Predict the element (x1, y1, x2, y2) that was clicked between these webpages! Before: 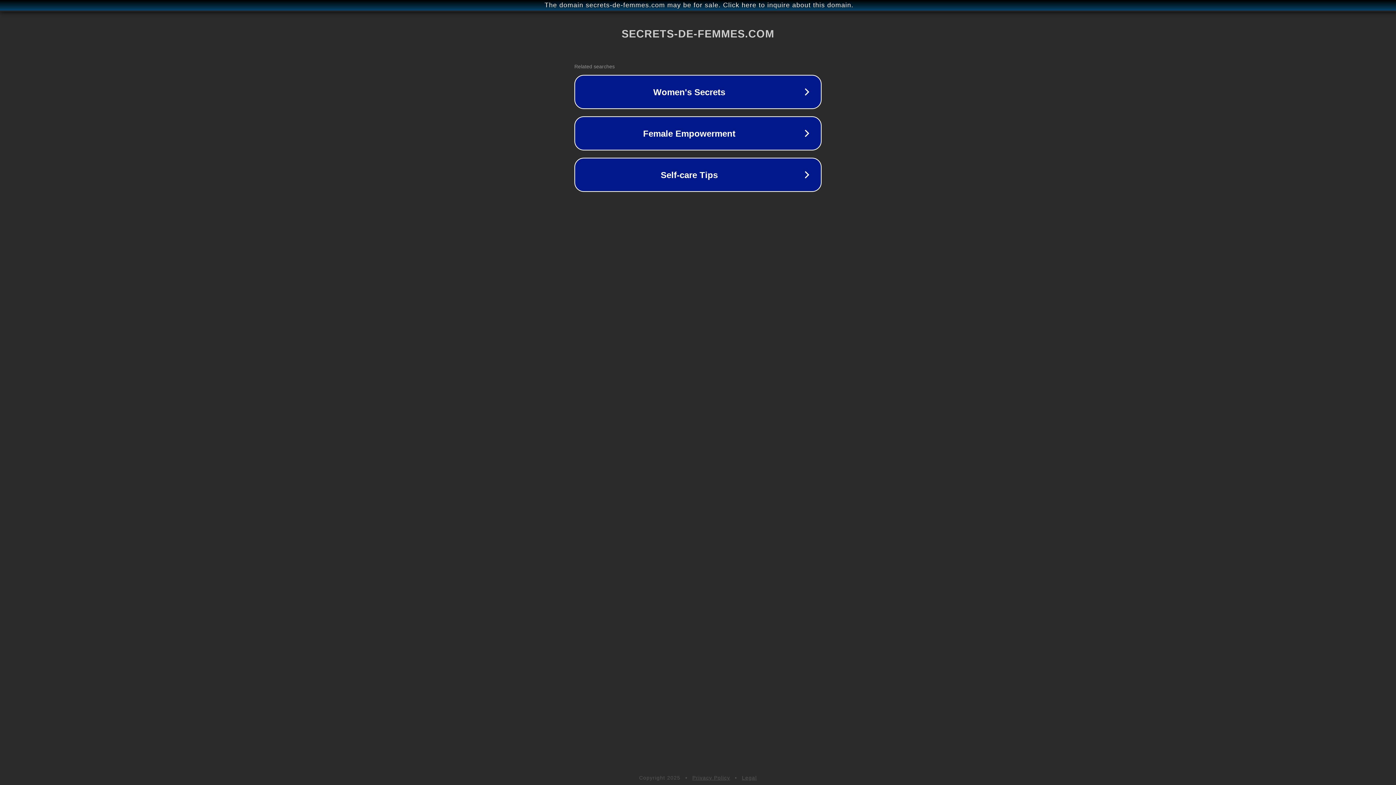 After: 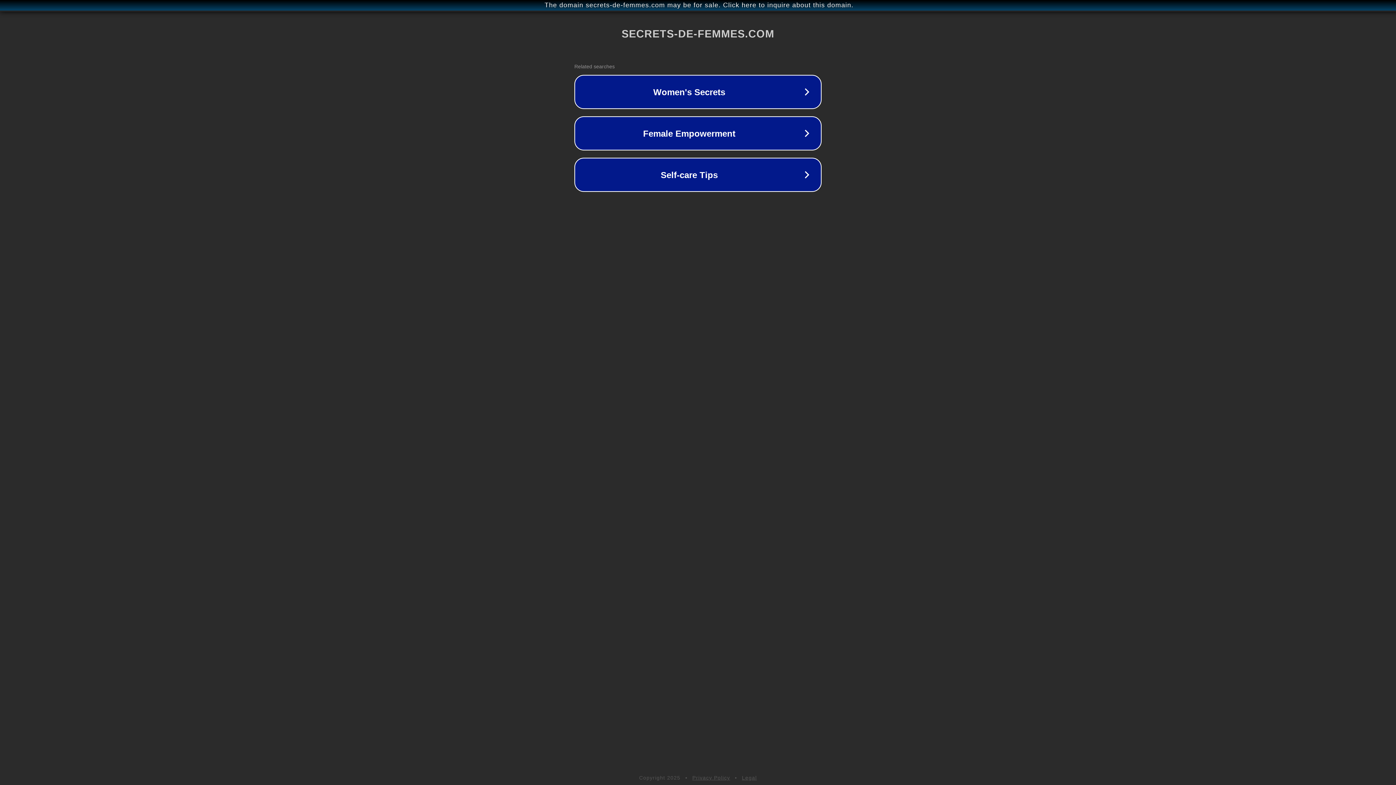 Action: label: Legal bbox: (742, 775, 757, 781)